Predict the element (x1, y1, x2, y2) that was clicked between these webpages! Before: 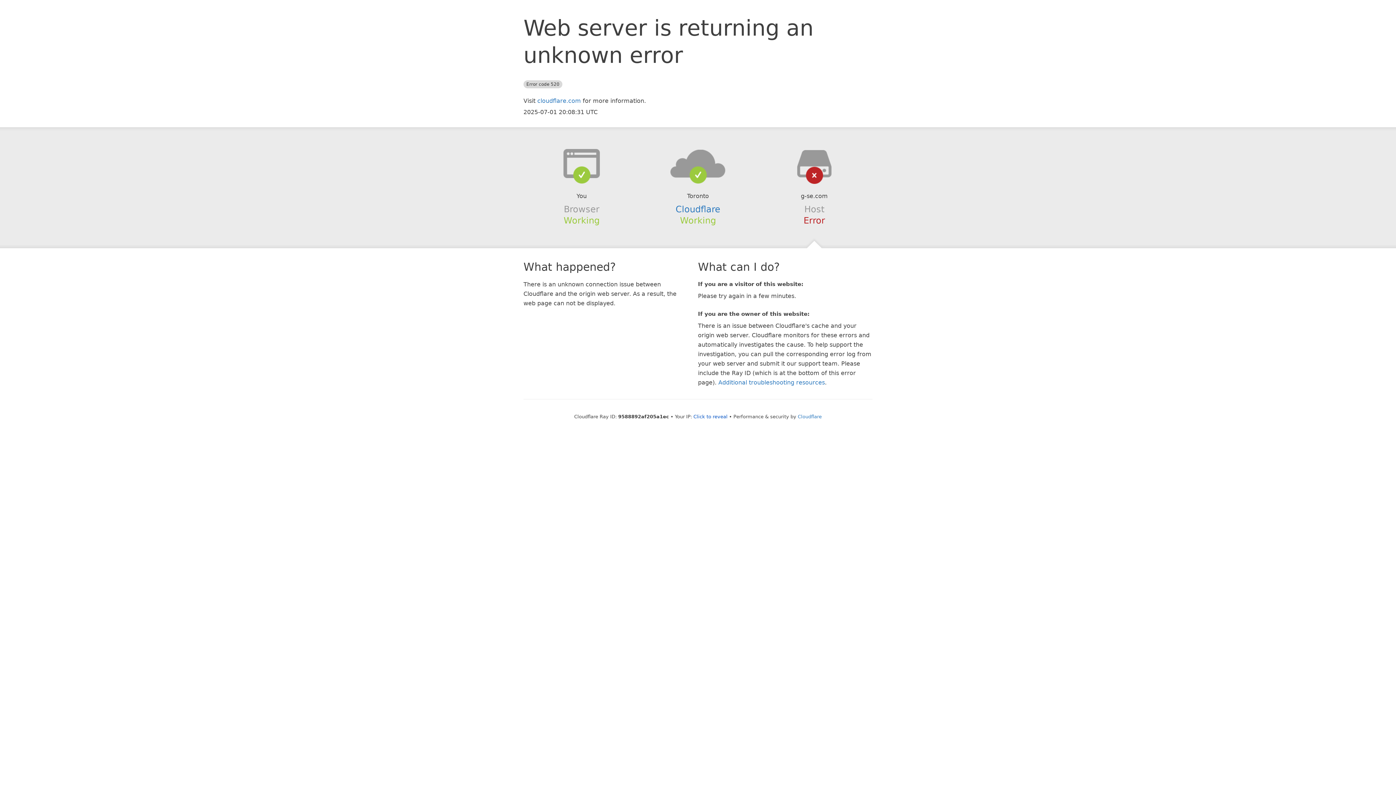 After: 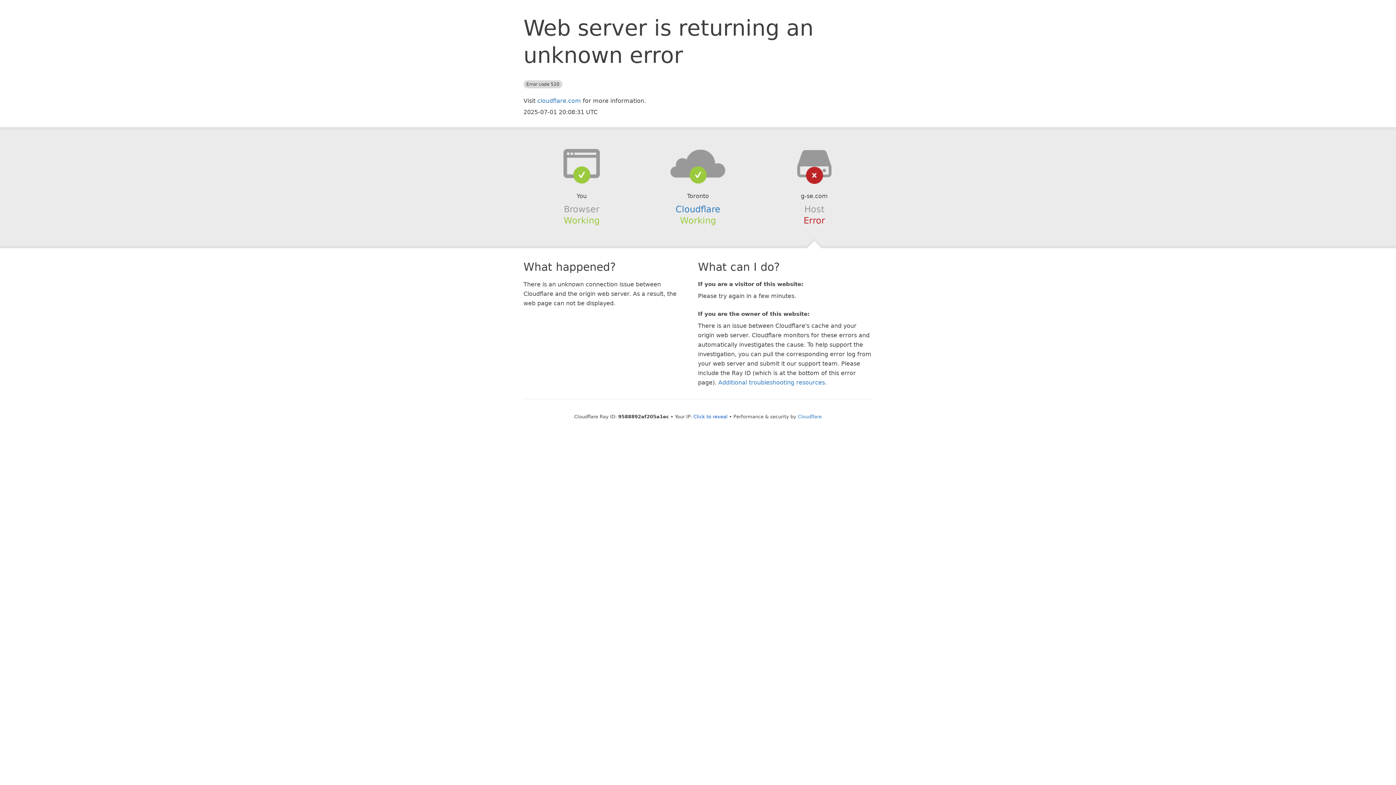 Action: bbox: (639, 148, 756, 178)